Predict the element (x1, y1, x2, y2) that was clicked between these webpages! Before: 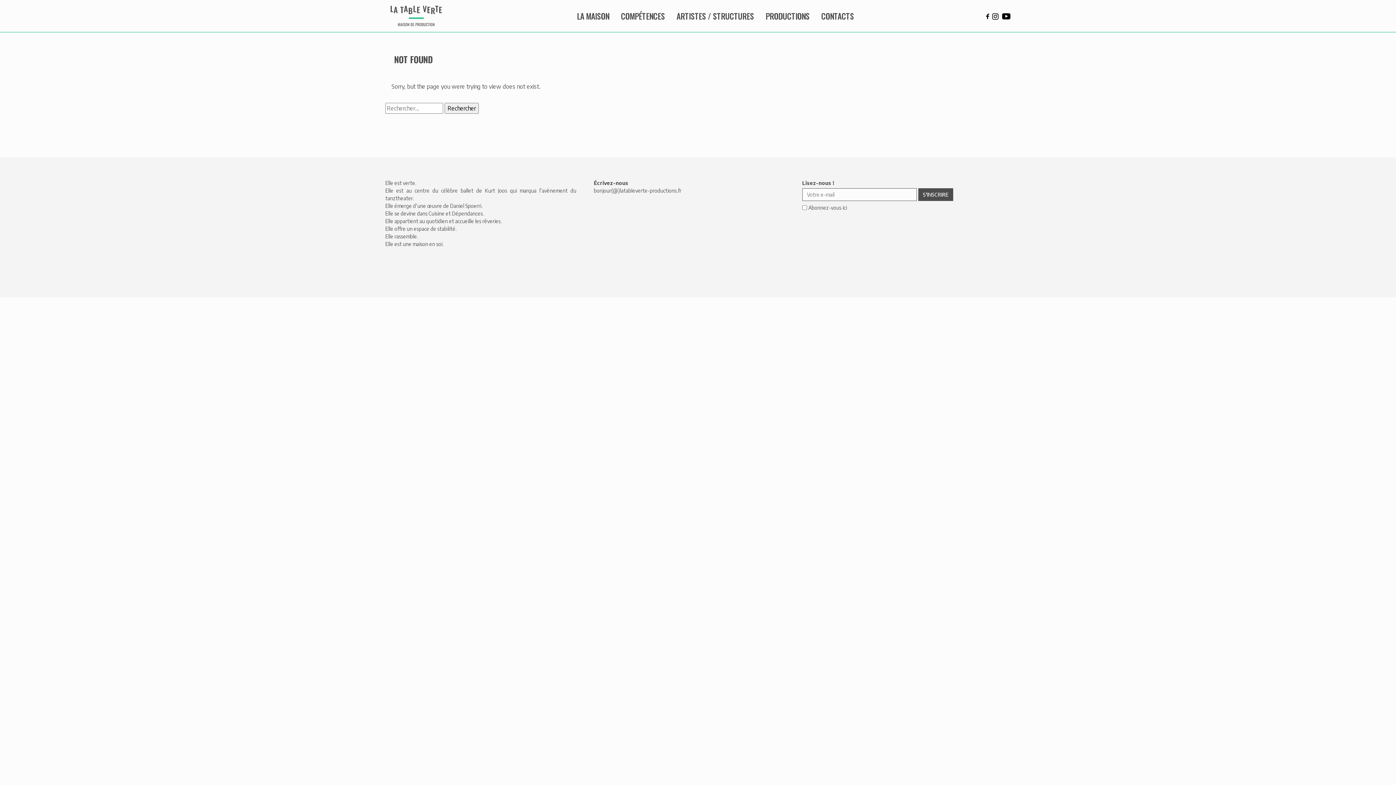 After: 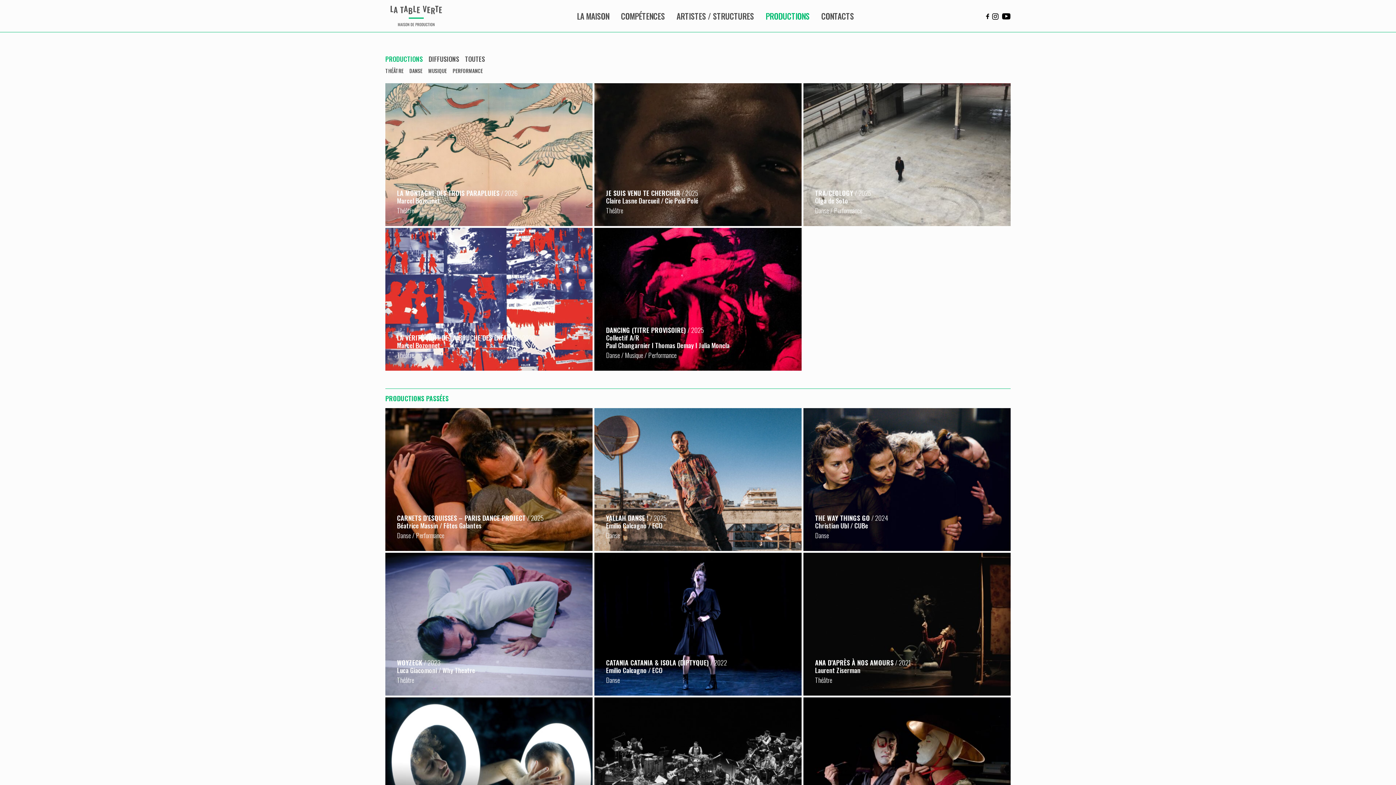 Action: label: PRODUCTIONS bbox: (760, 7, 815, 24)